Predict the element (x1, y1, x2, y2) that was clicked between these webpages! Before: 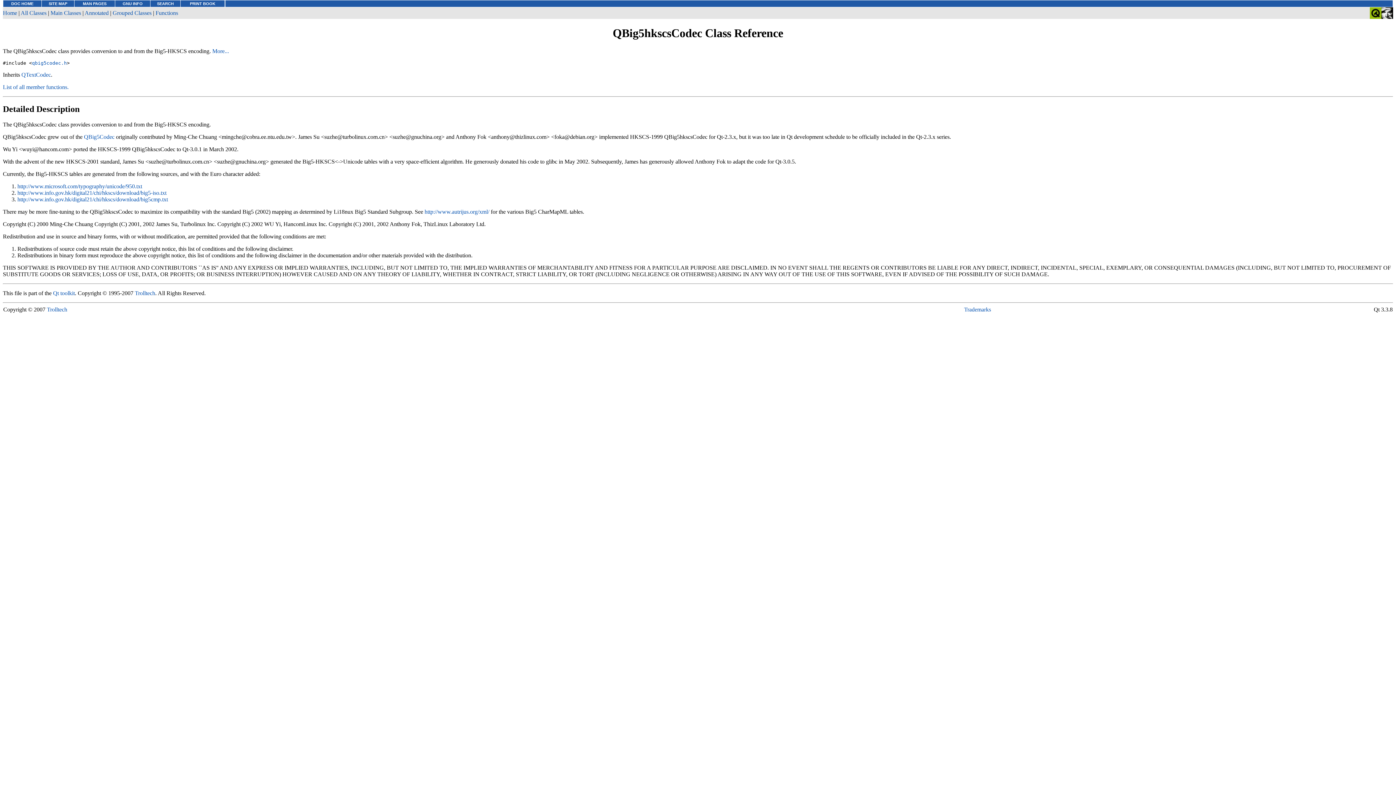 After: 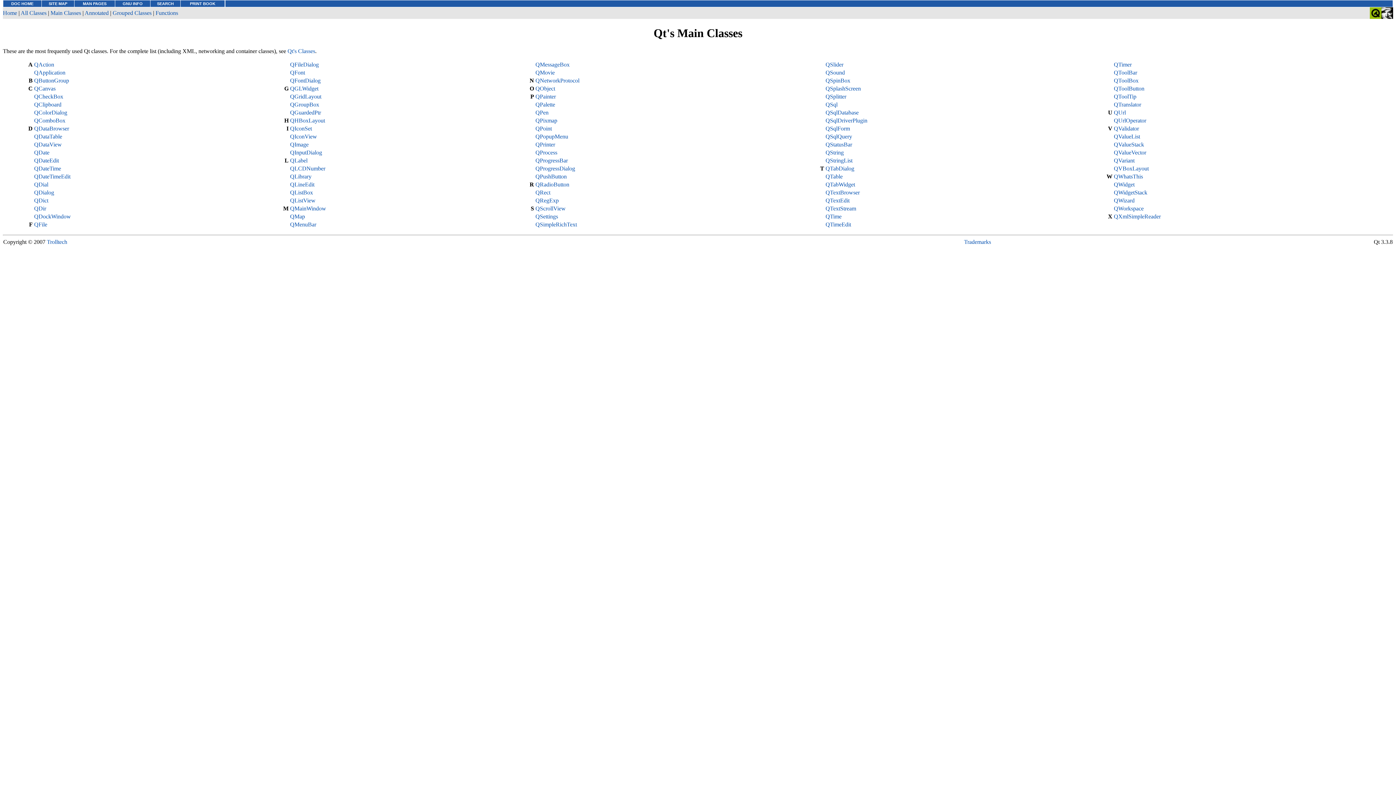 Action: bbox: (50, 9, 81, 16) label: Main Classes